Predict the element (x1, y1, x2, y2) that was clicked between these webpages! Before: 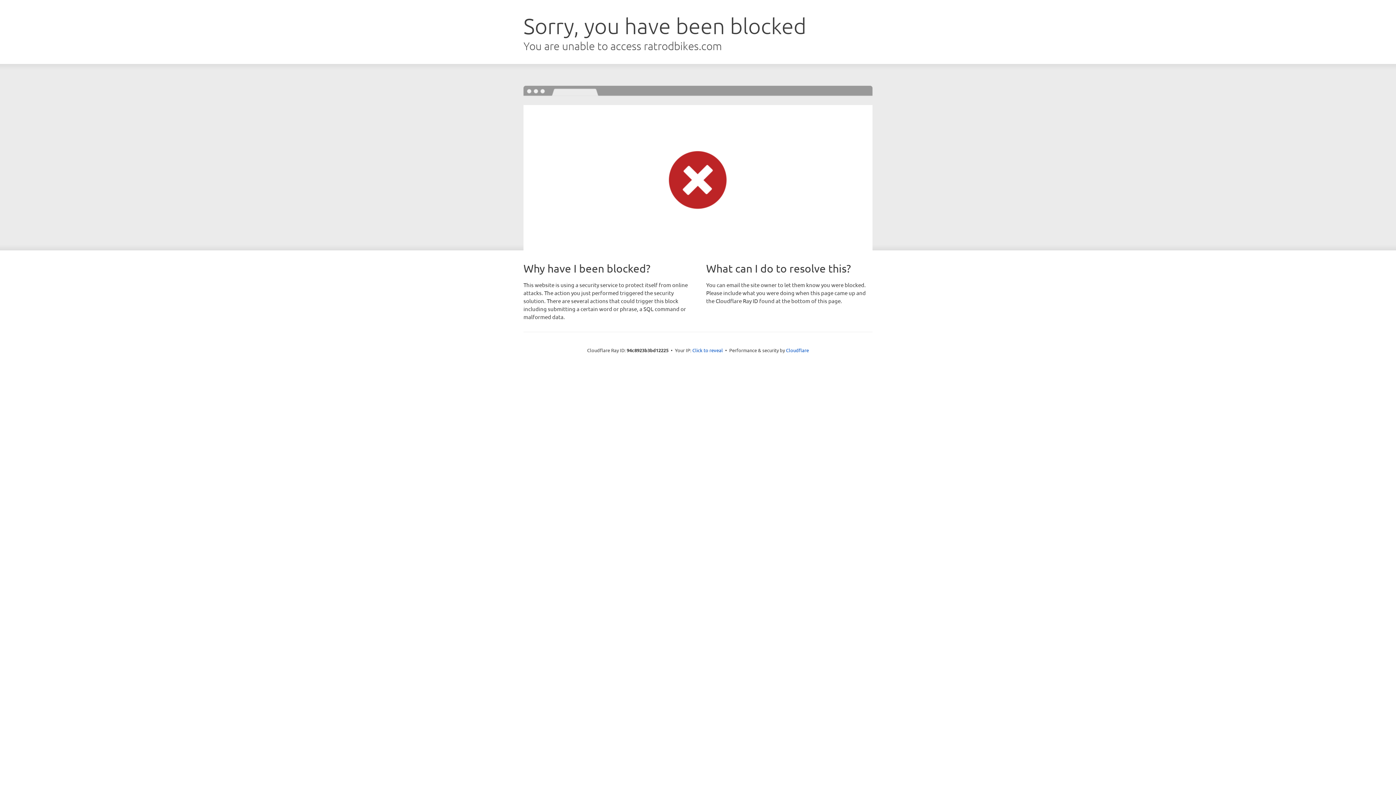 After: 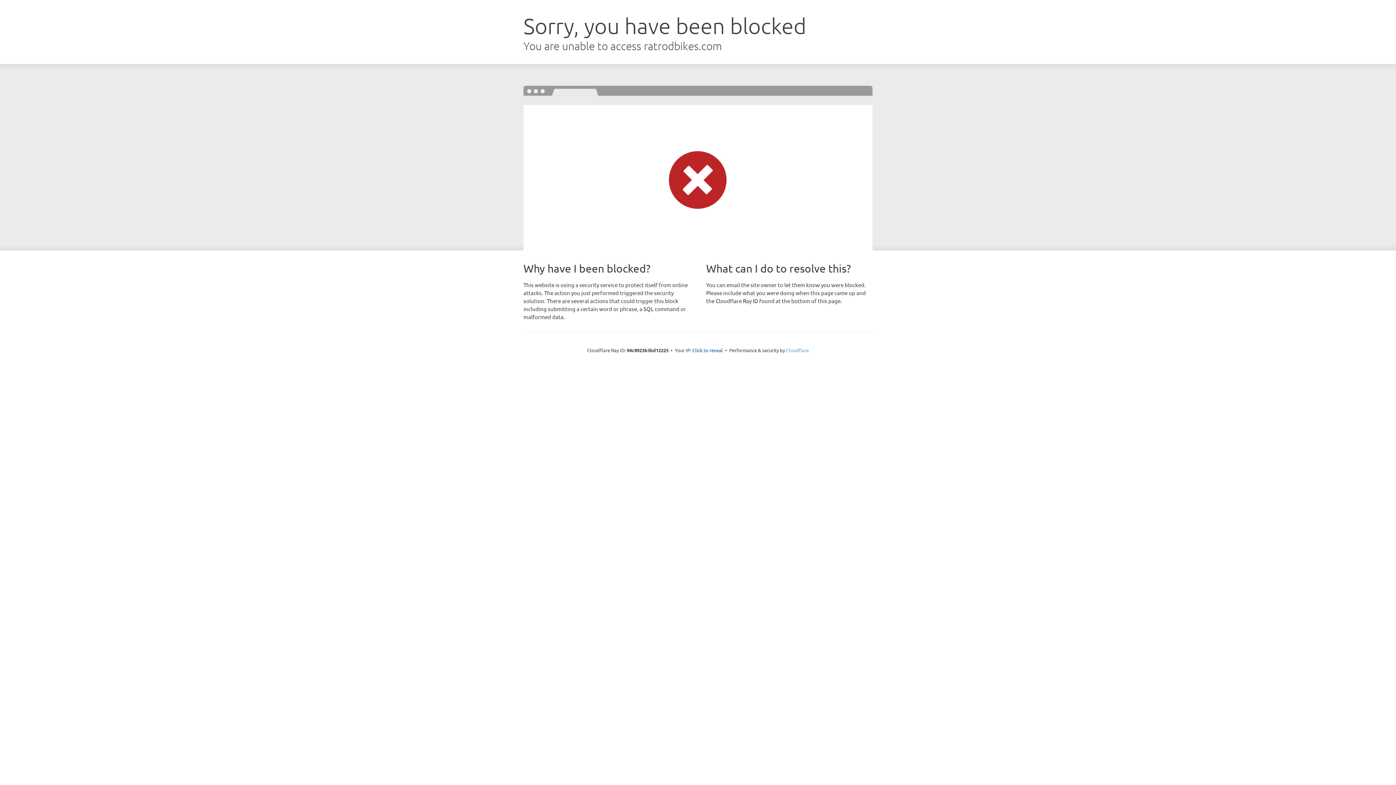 Action: label: Cloudflare bbox: (786, 347, 809, 353)